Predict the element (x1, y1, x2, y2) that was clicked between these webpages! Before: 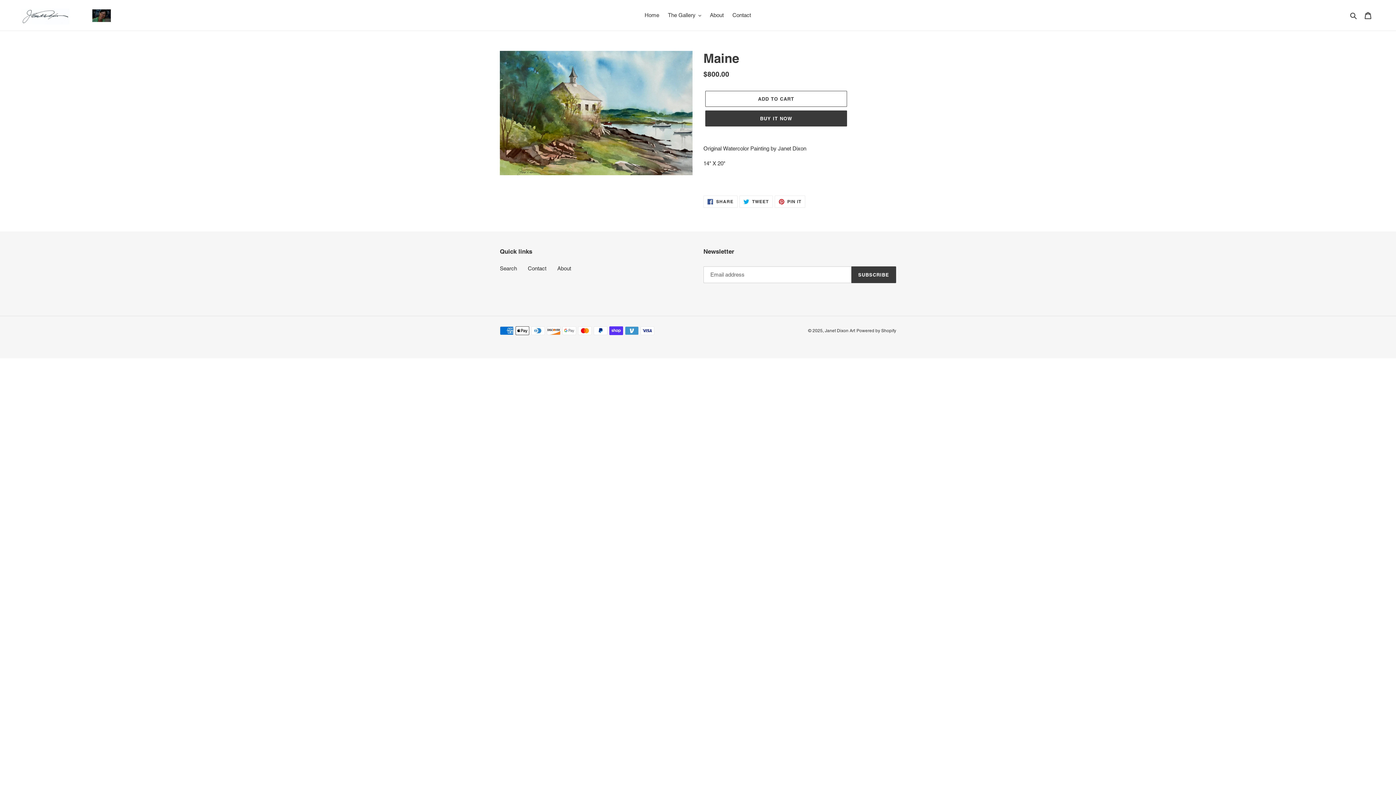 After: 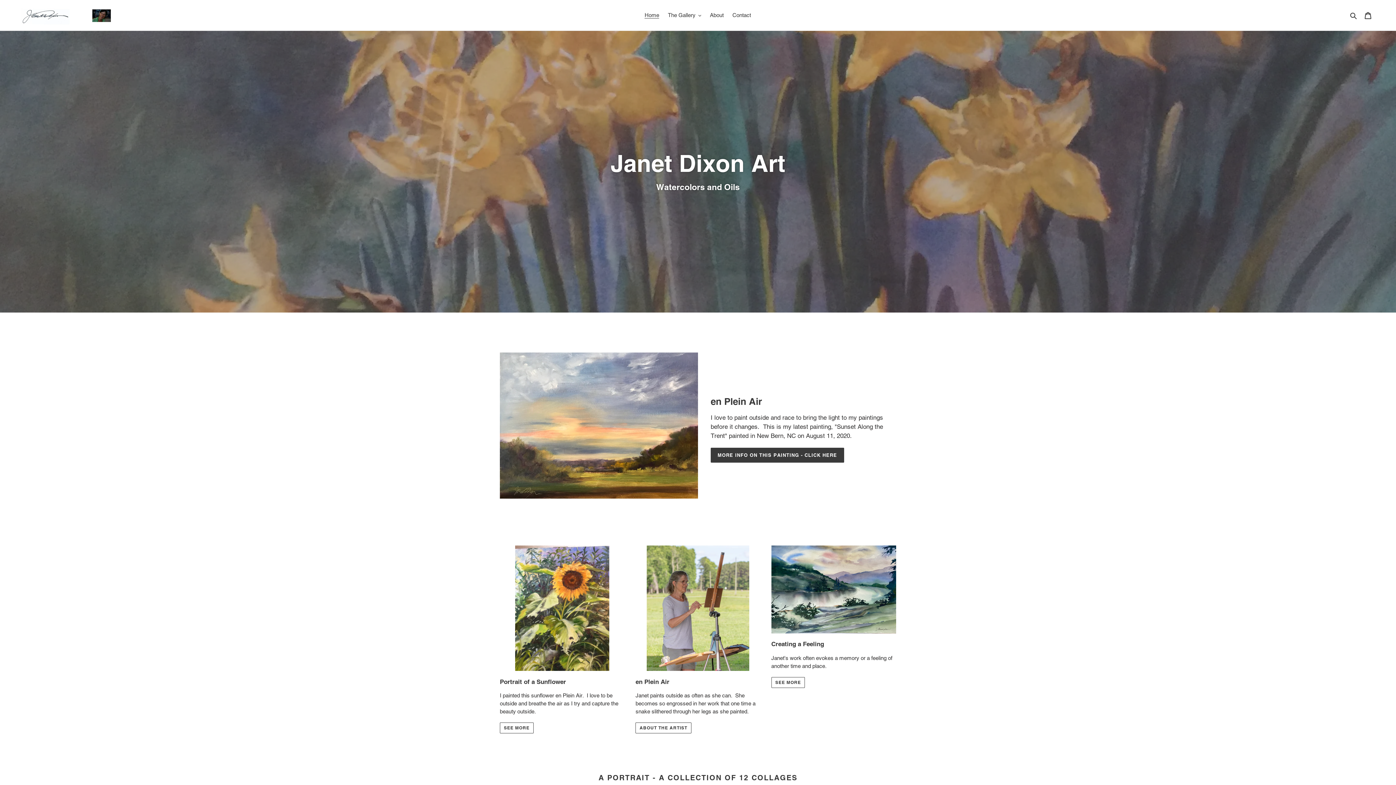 Action: bbox: (641, 10, 663, 20) label: Home